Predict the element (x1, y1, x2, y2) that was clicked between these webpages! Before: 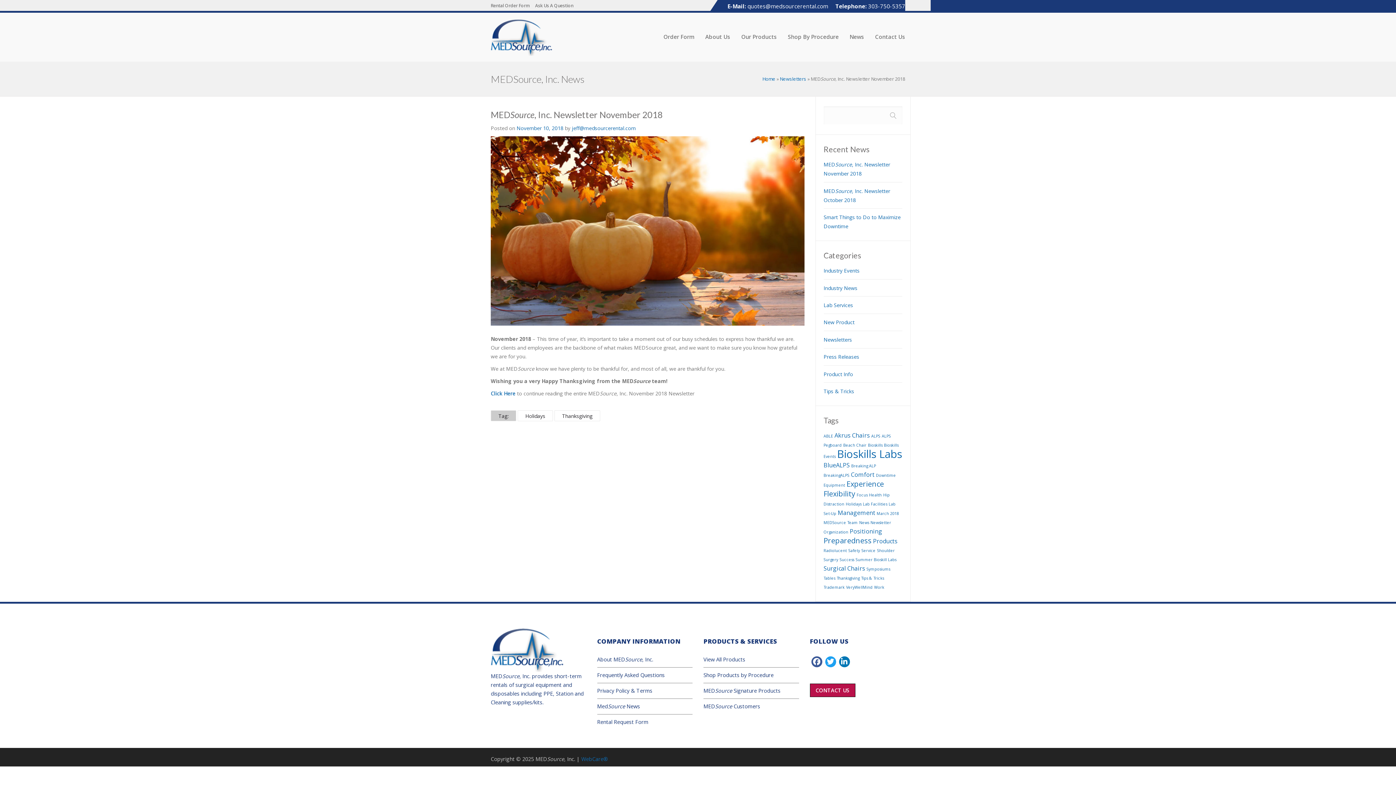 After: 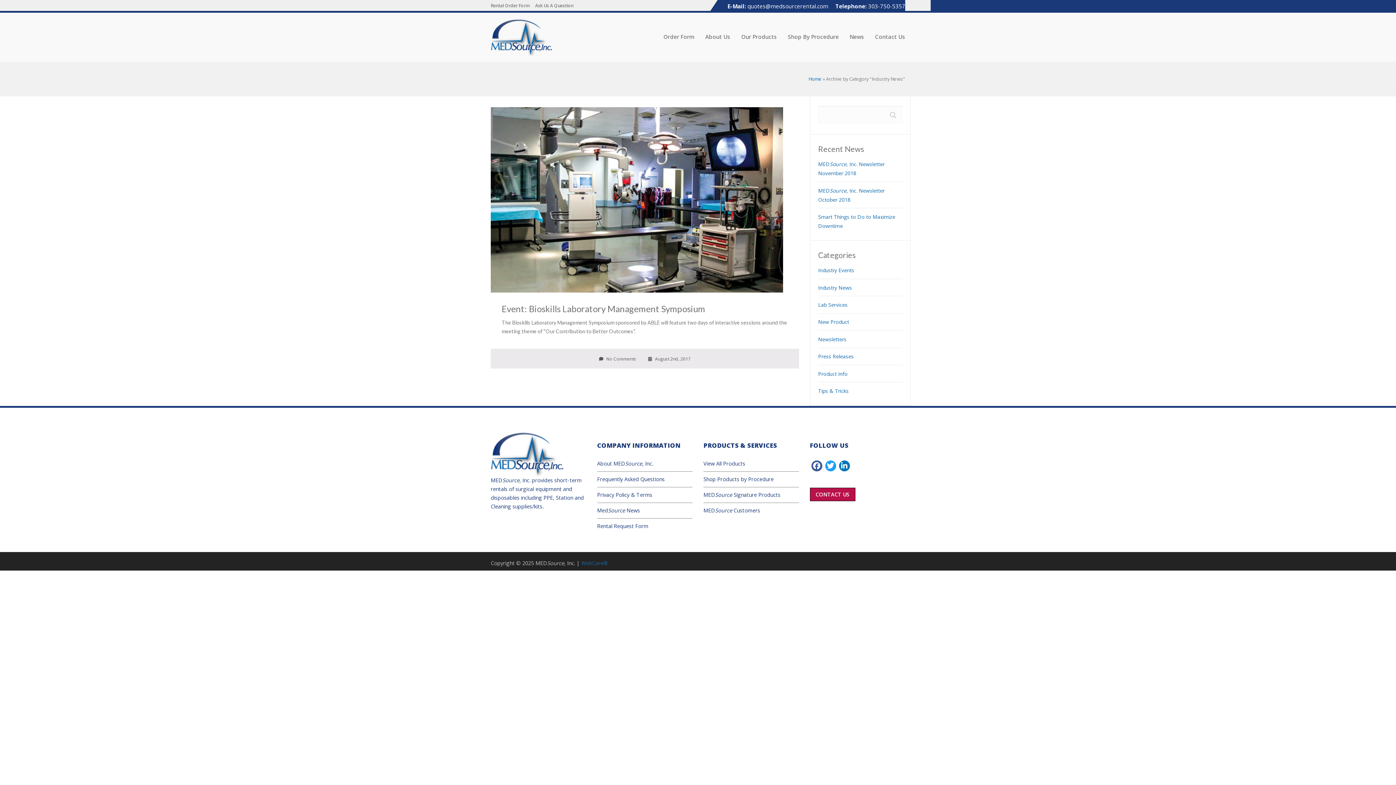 Action: bbox: (823, 284, 857, 291) label: Industry News